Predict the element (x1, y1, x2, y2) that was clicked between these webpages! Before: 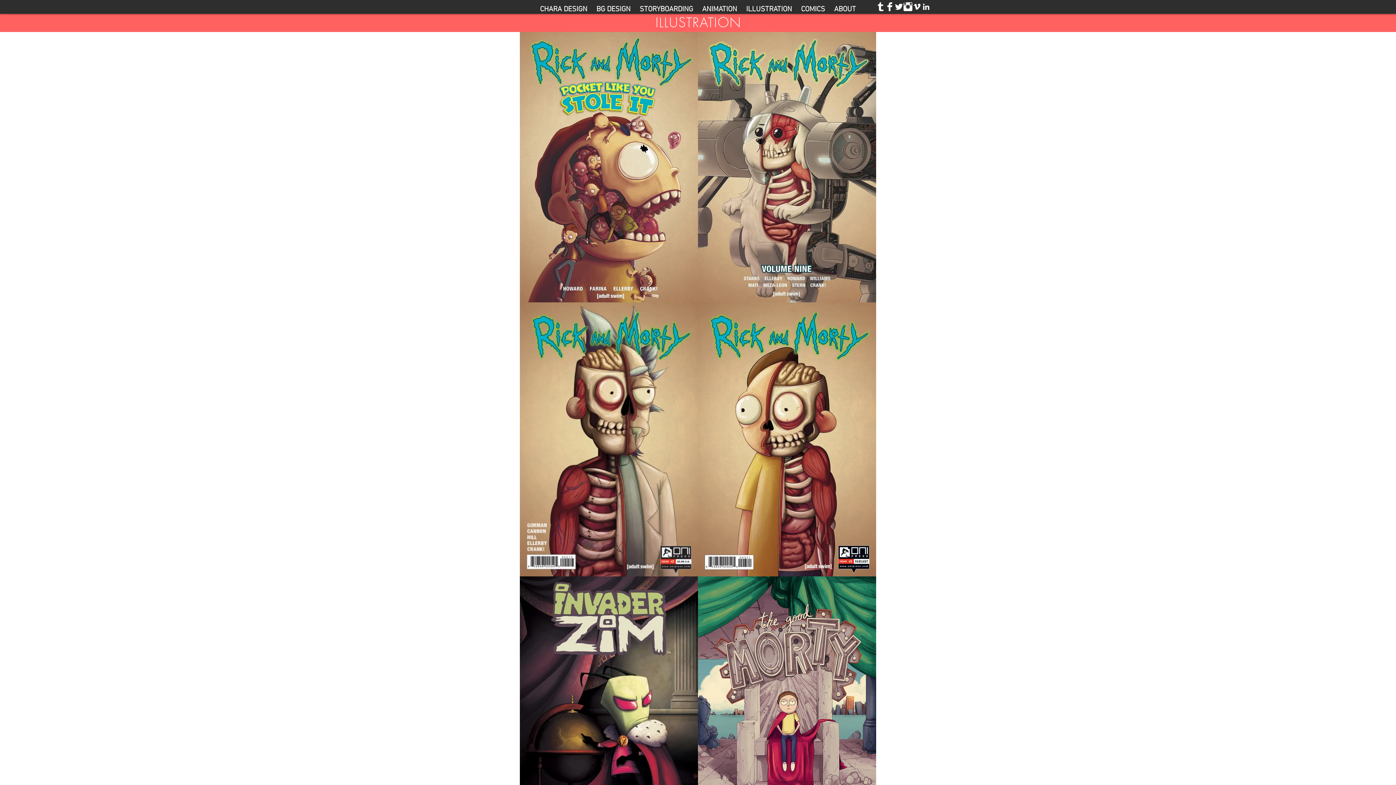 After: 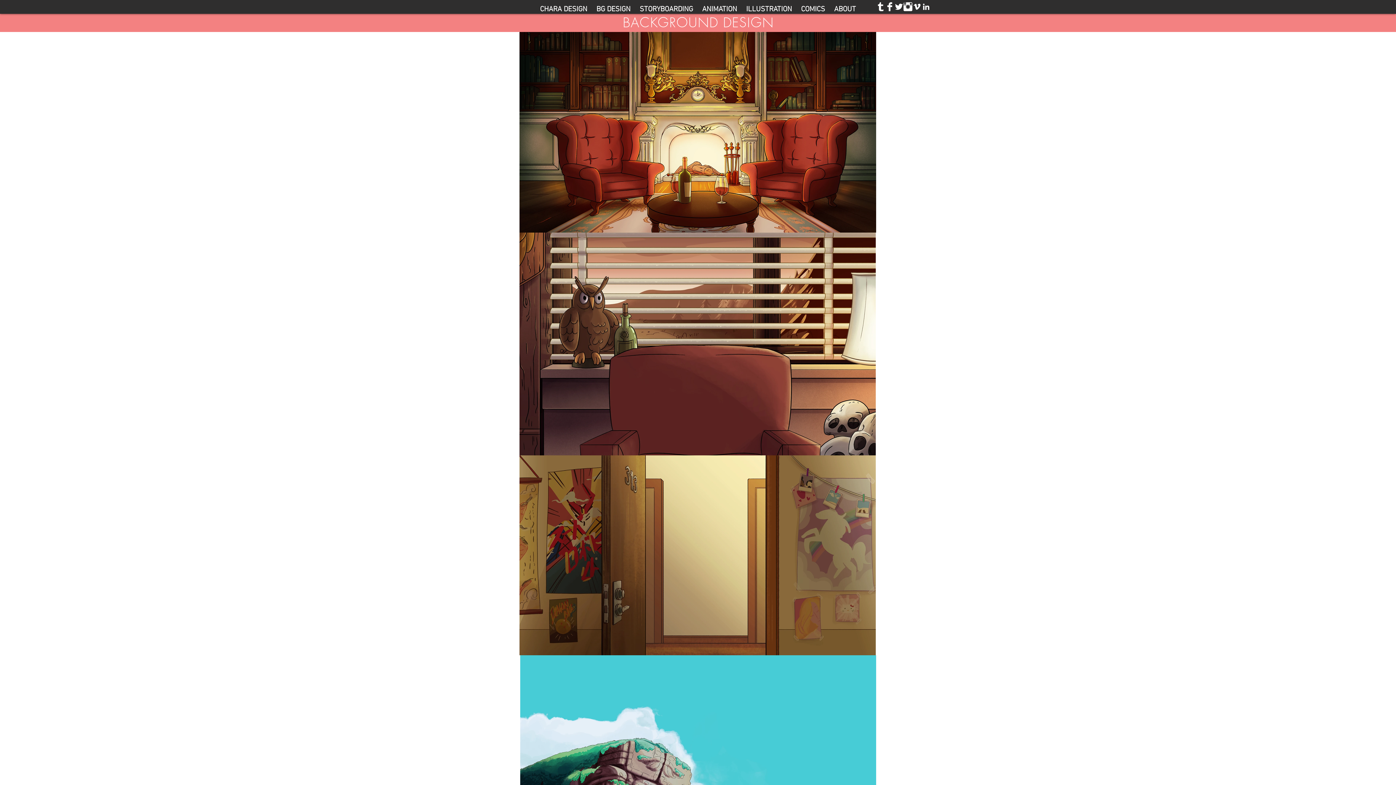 Action: label: BG DESIGN bbox: (596, 5, 630, 13)